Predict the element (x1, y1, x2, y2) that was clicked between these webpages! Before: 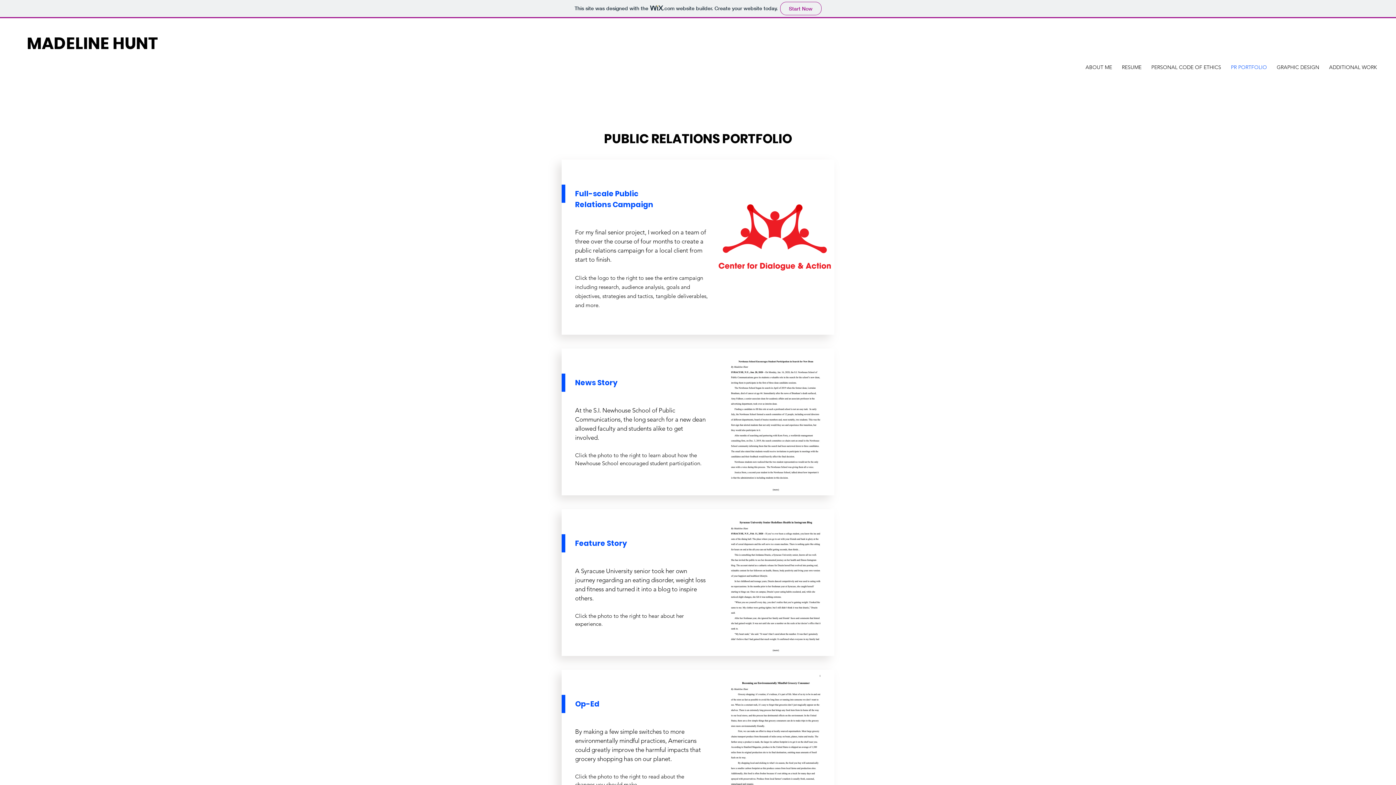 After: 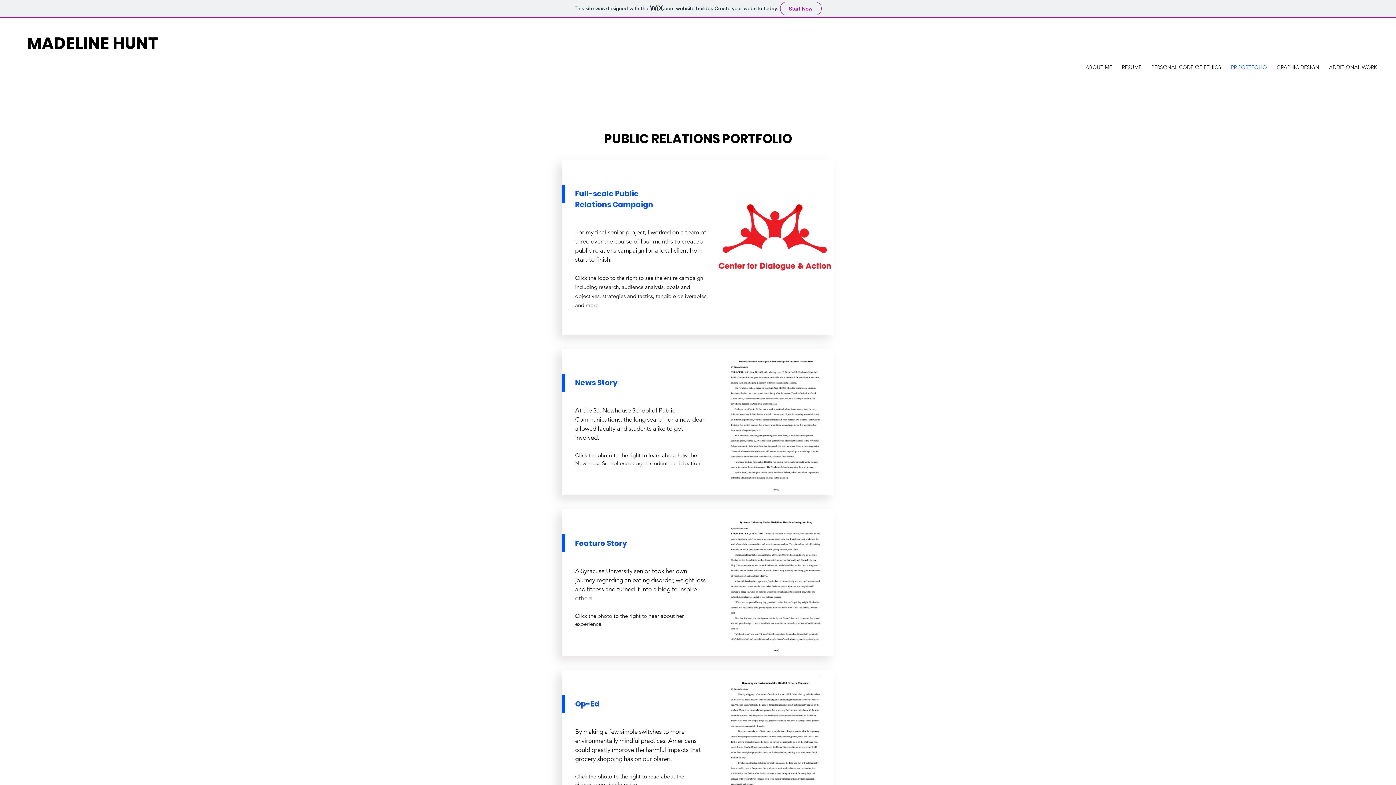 Action: bbox: (717, 348, 834, 495)